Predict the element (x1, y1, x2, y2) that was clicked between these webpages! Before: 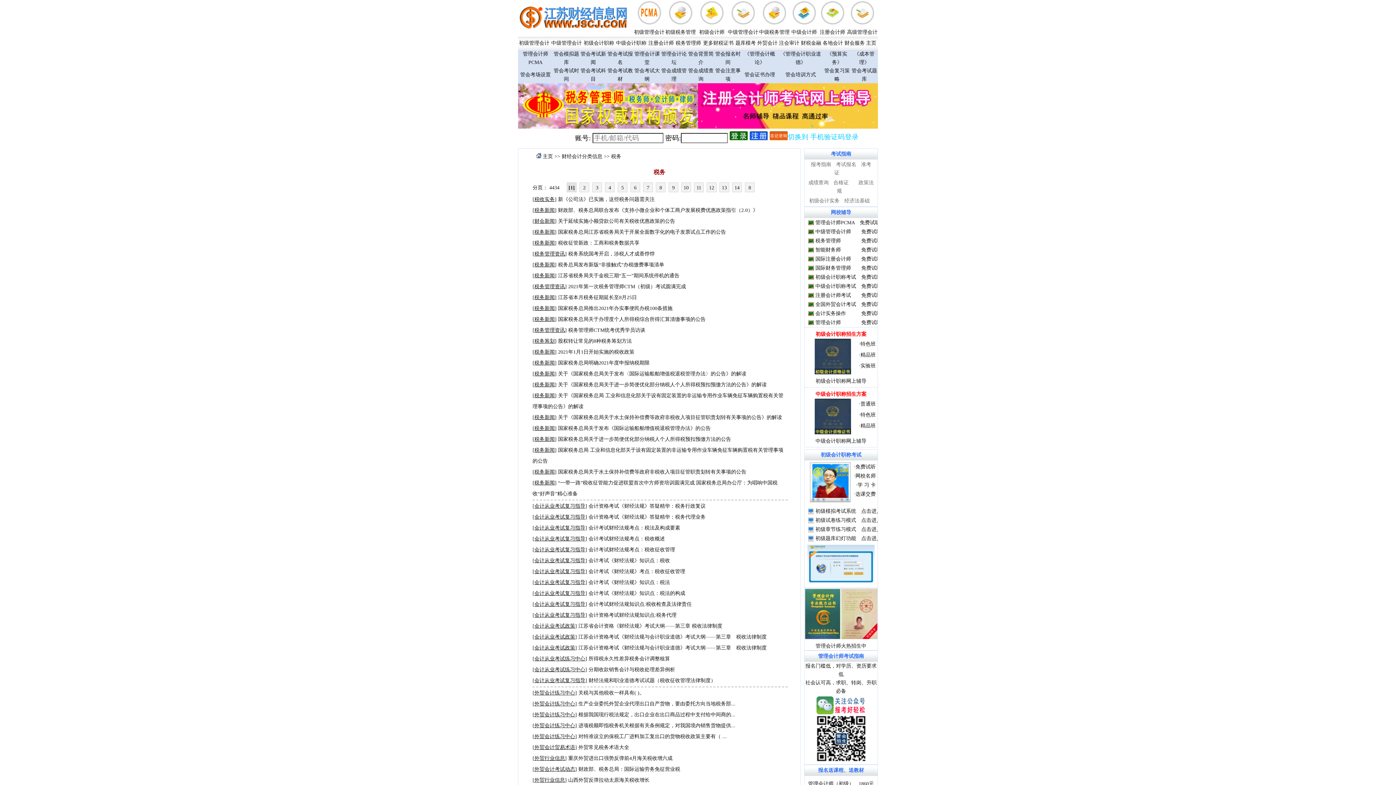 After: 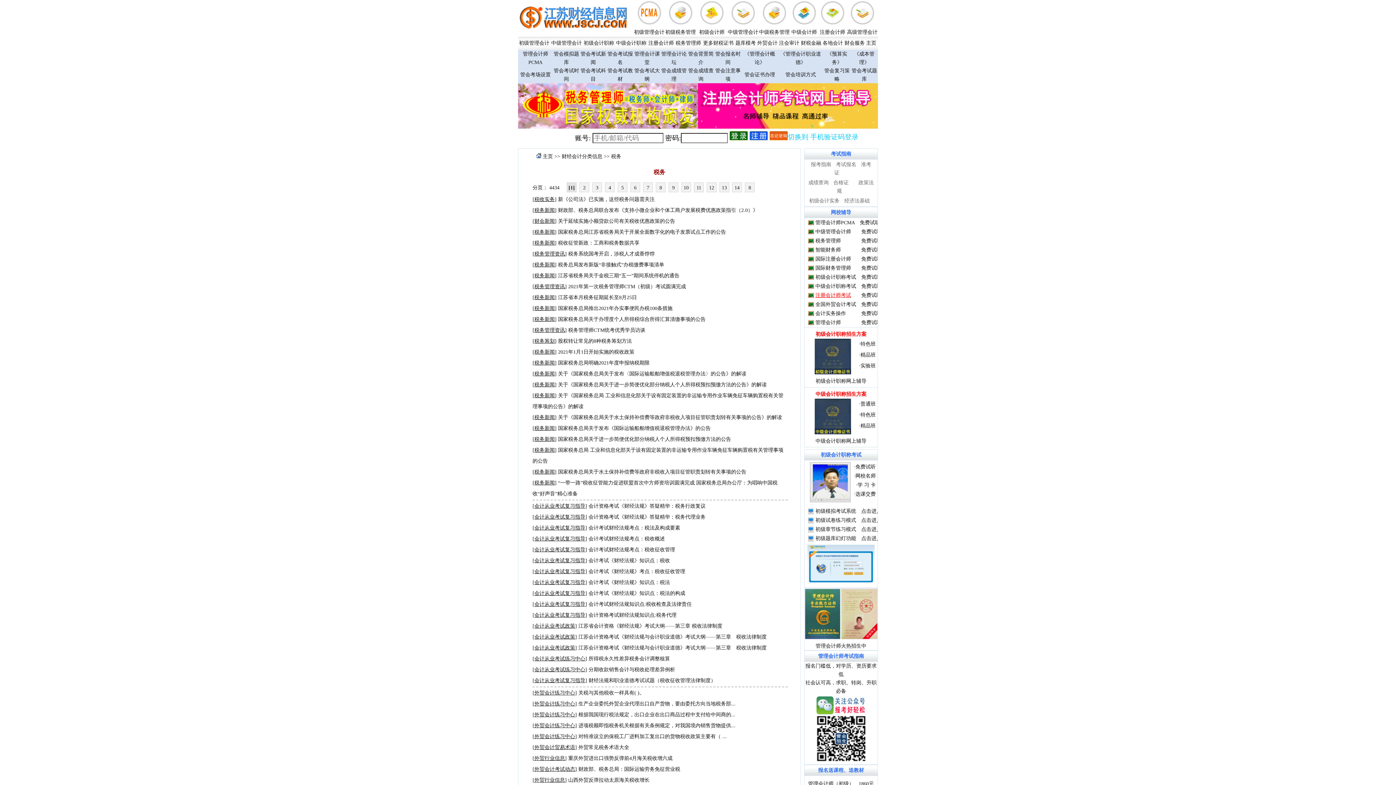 Action: bbox: (815, 292, 851, 298) label: 注册会计师考试